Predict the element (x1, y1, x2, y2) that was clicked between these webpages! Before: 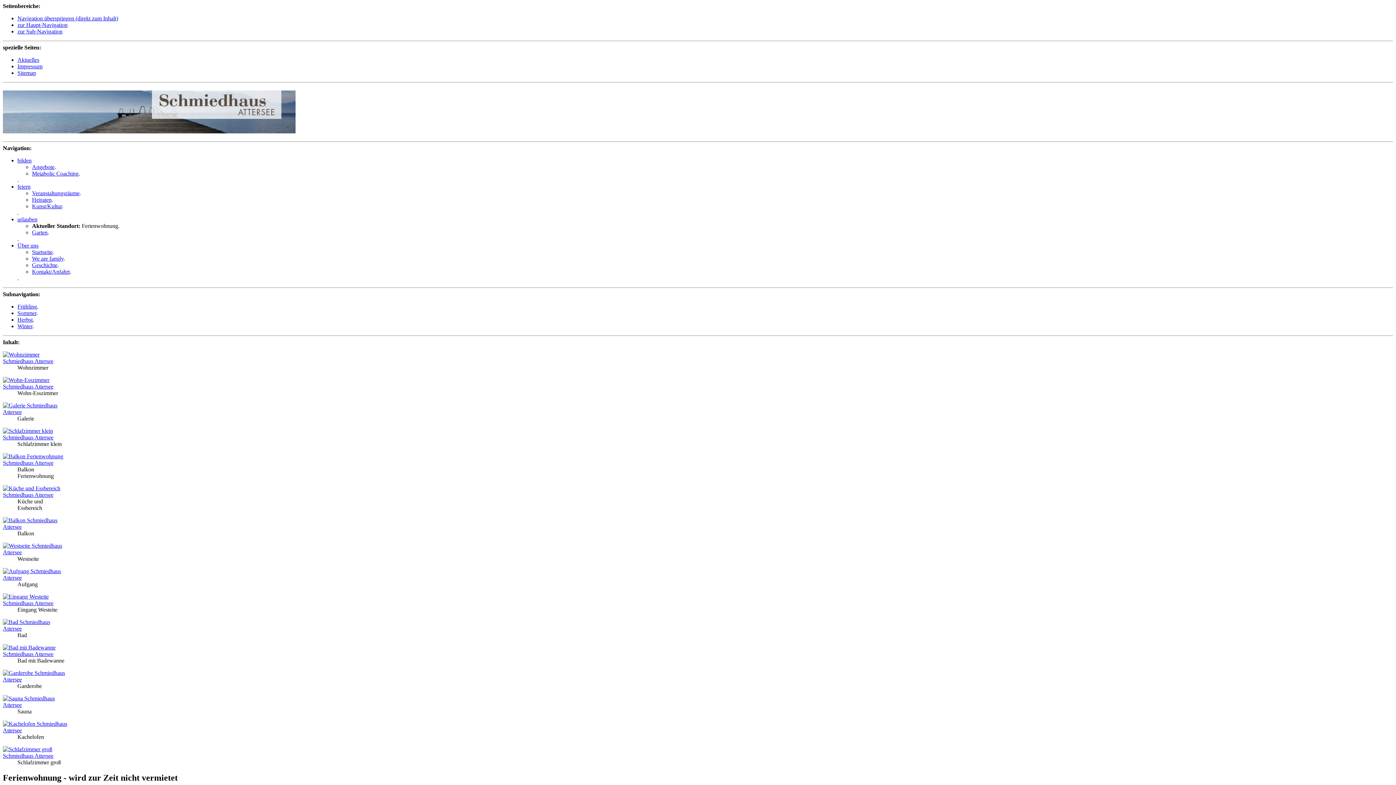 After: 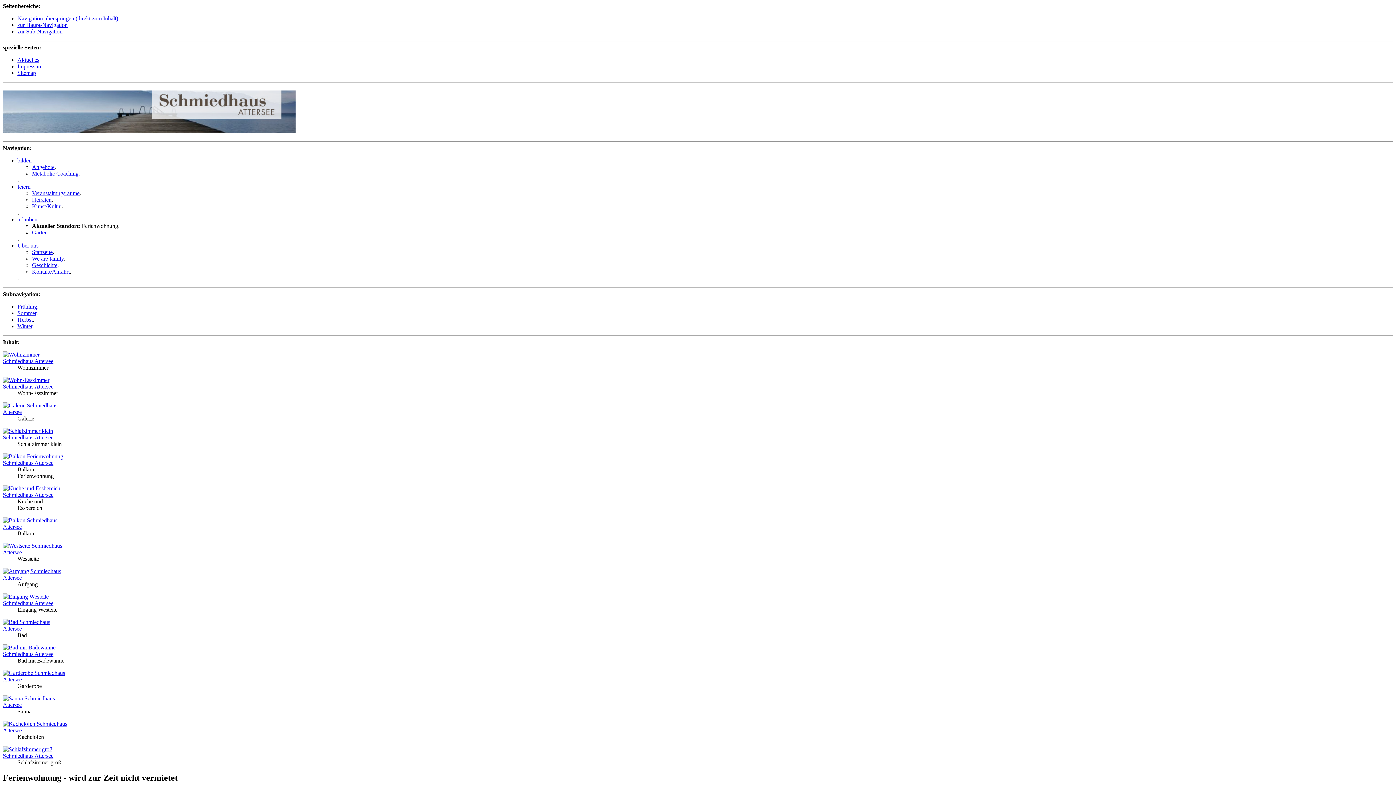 Action: label: urlauben bbox: (17, 216, 37, 222)